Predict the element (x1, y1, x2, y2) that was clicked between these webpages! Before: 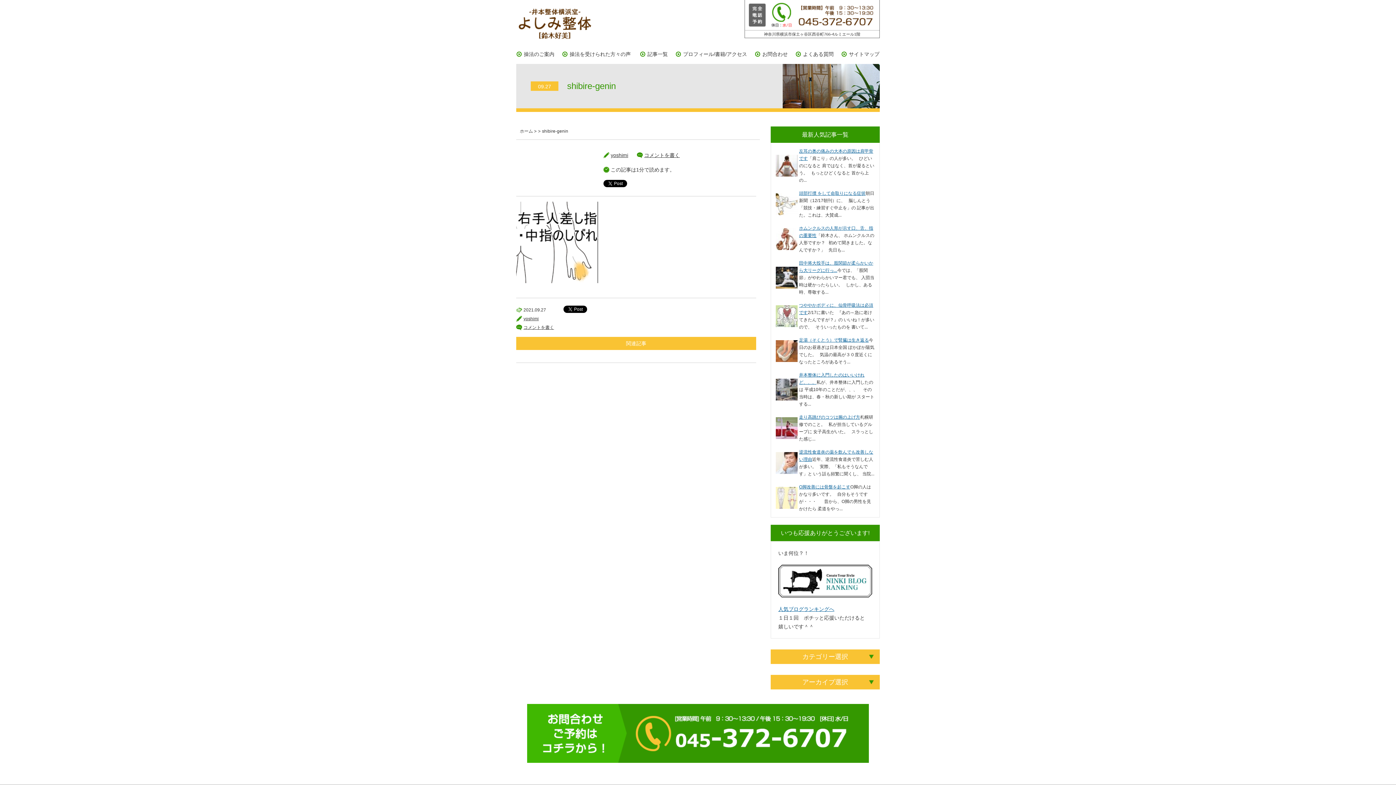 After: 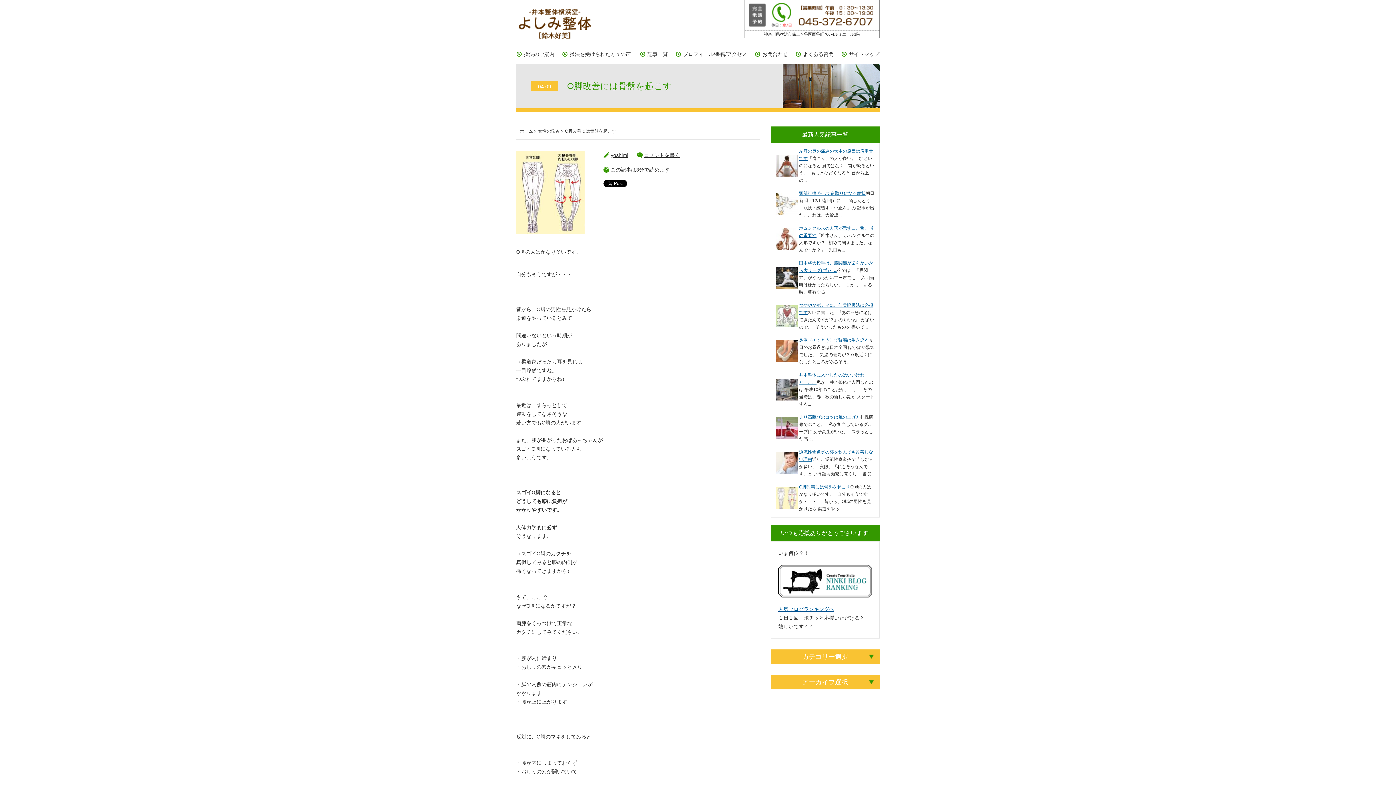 Action: label: O脚改善には骨盤を起こす bbox: (799, 484, 850, 489)